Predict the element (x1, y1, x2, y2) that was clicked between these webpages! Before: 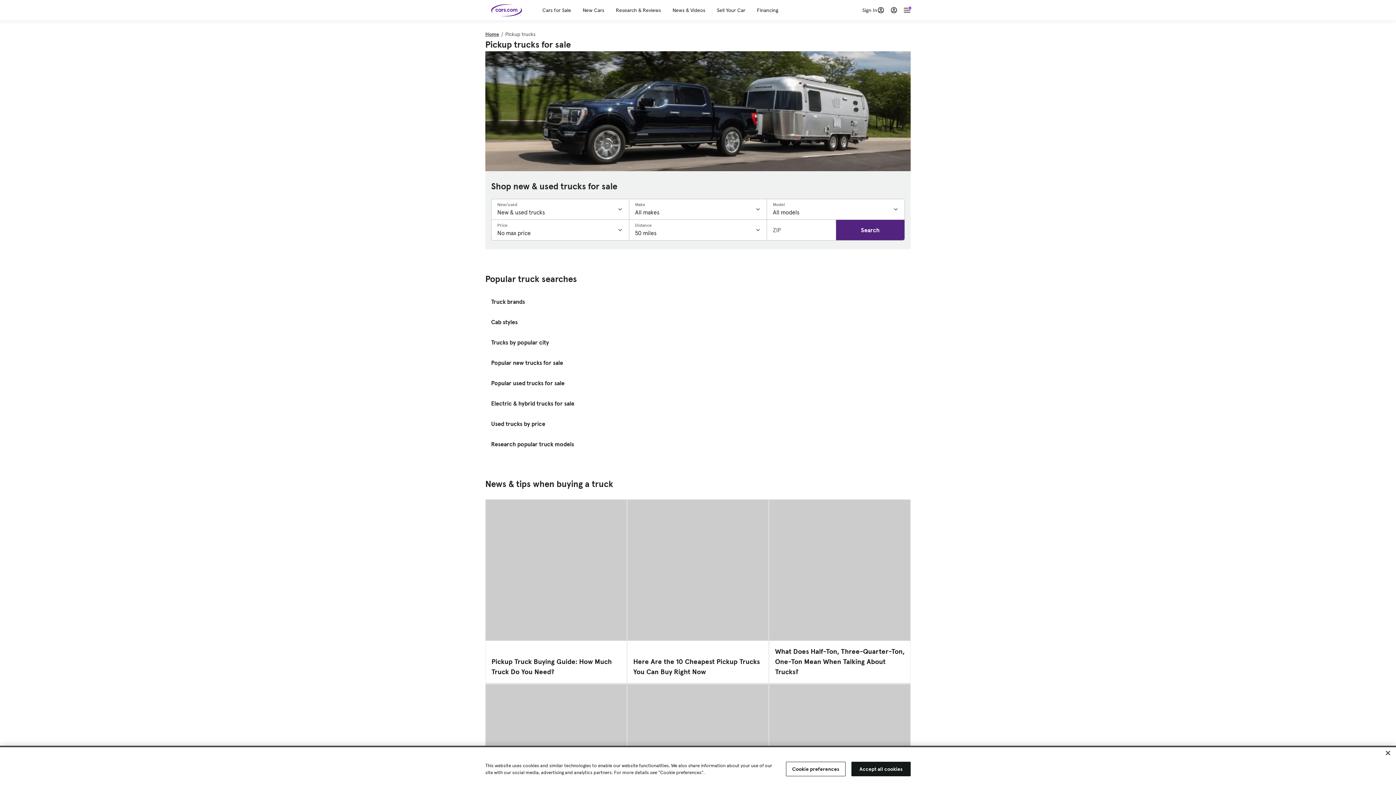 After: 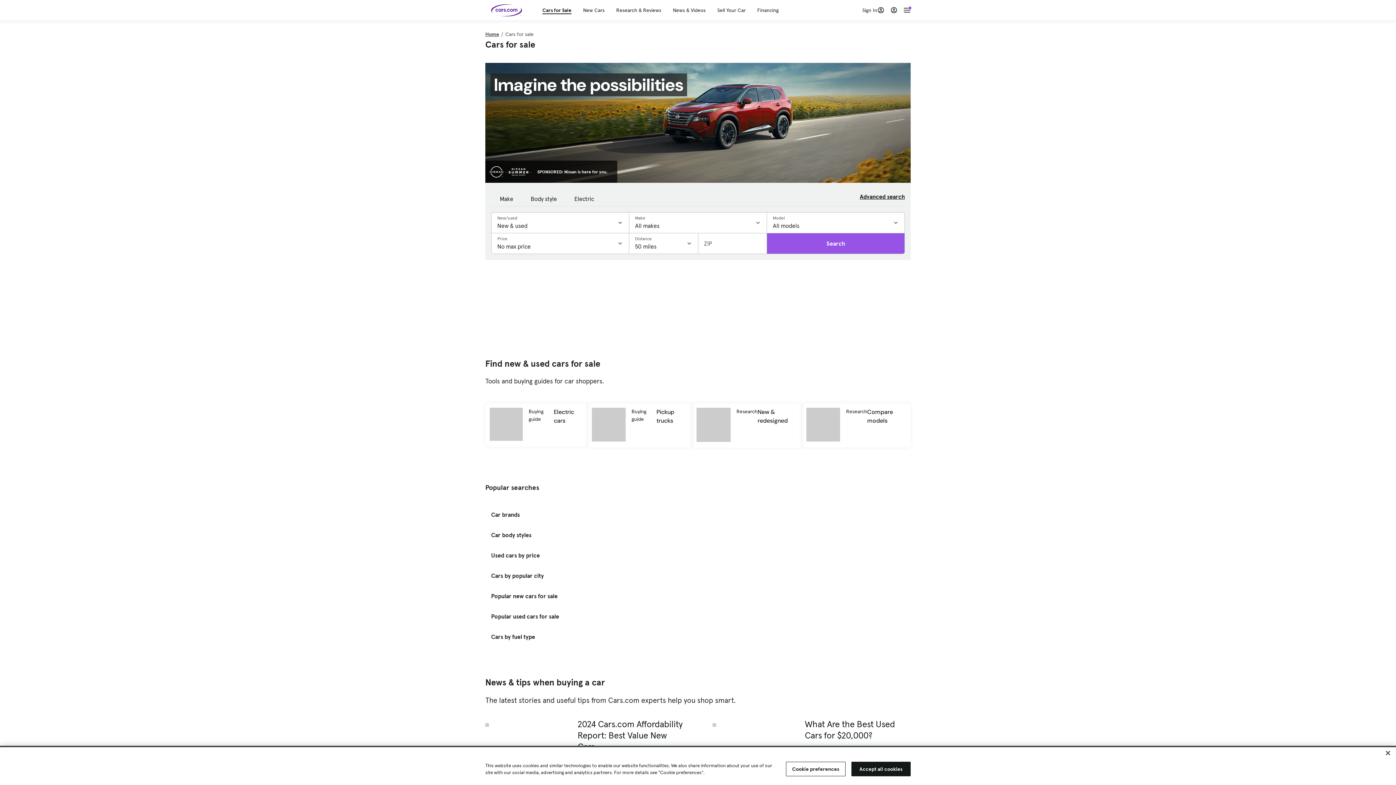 Action: label: Cars for Sale bbox: (542, 6, 571, 13)